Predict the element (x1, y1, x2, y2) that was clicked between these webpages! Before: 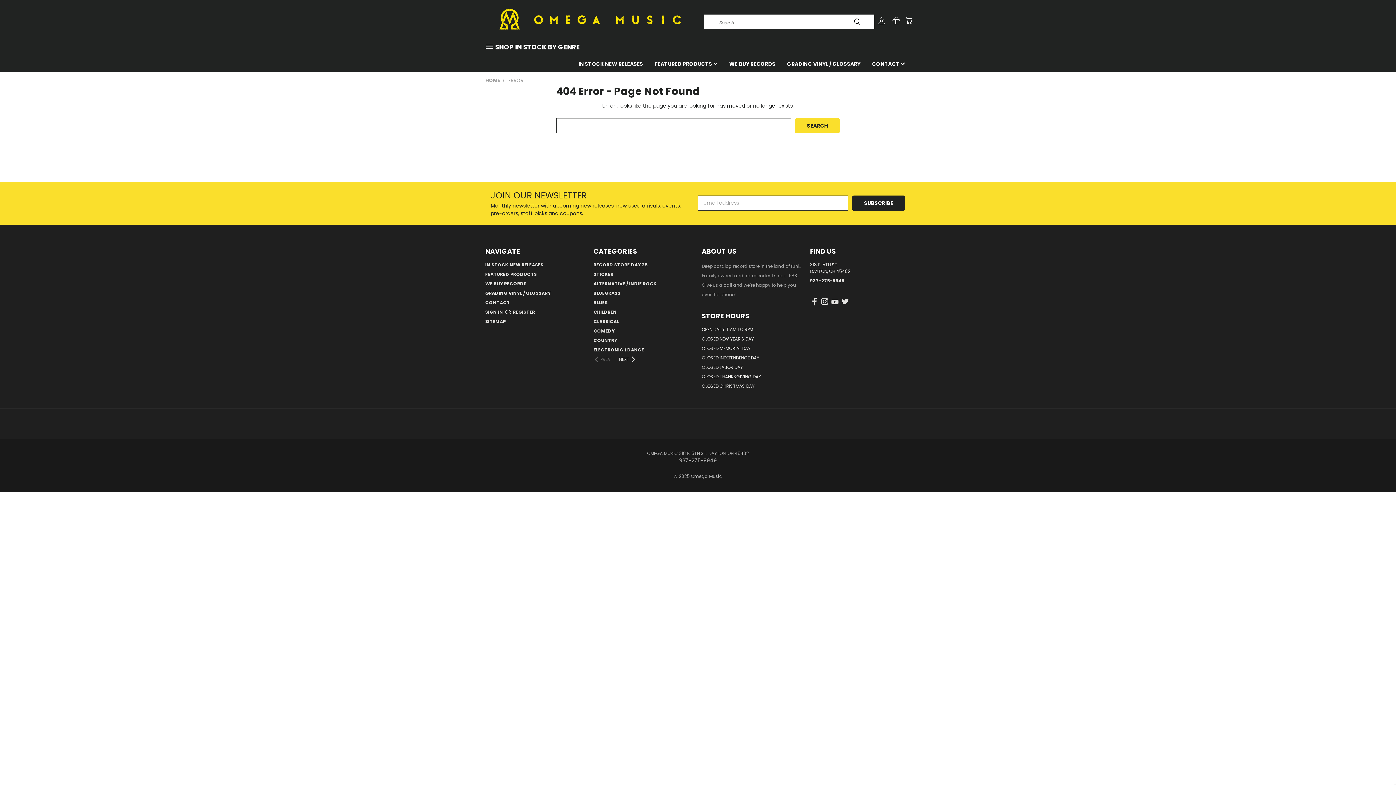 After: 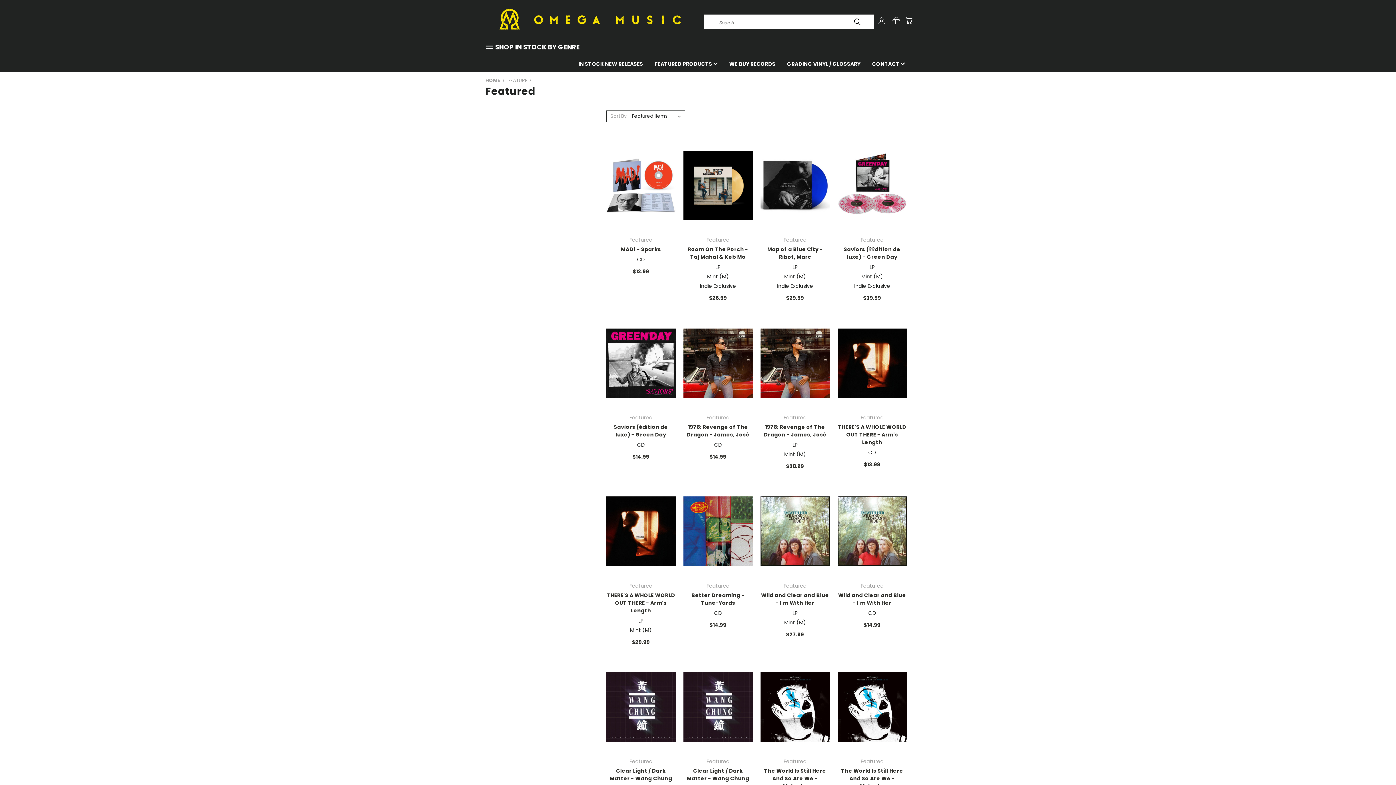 Action: label: FEATURED PRODUCTS  bbox: (649, 55, 723, 71)